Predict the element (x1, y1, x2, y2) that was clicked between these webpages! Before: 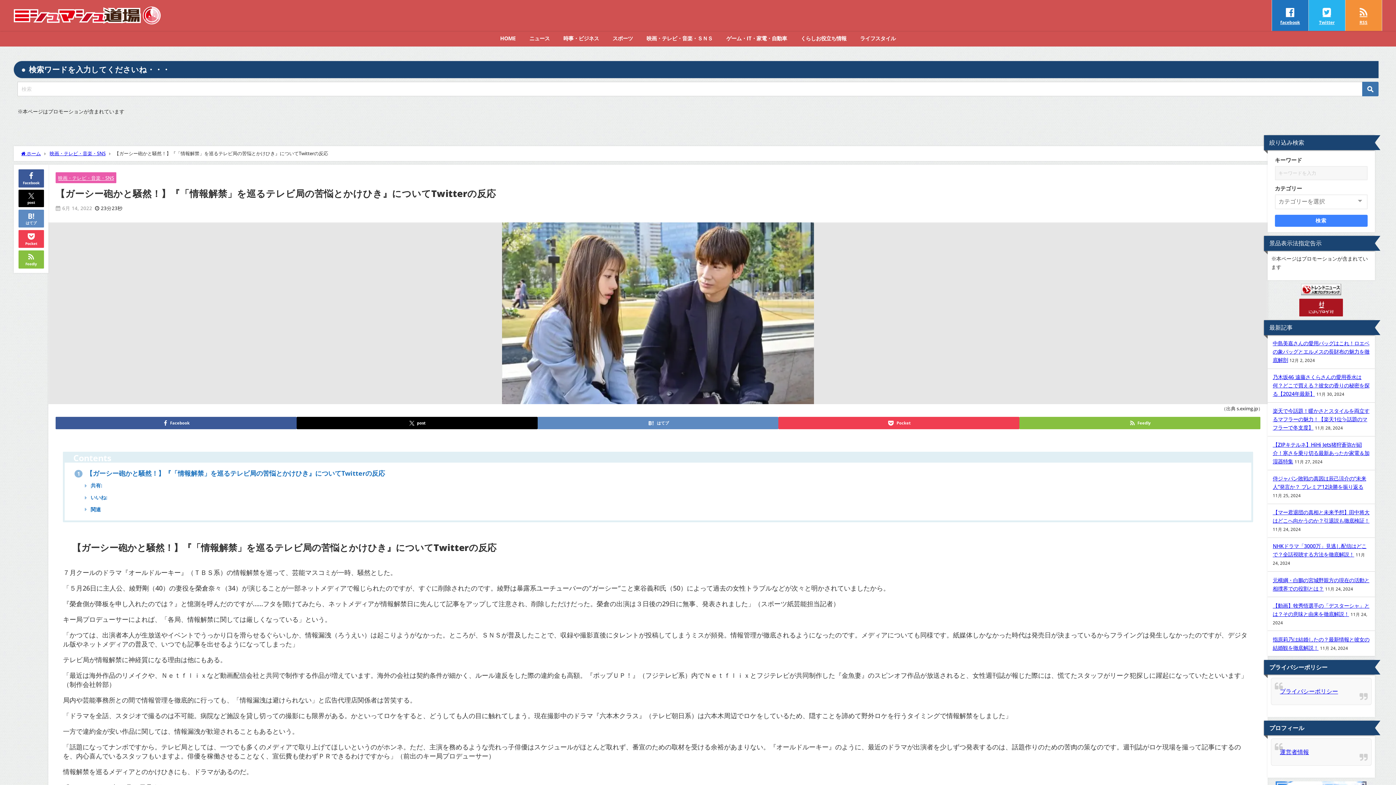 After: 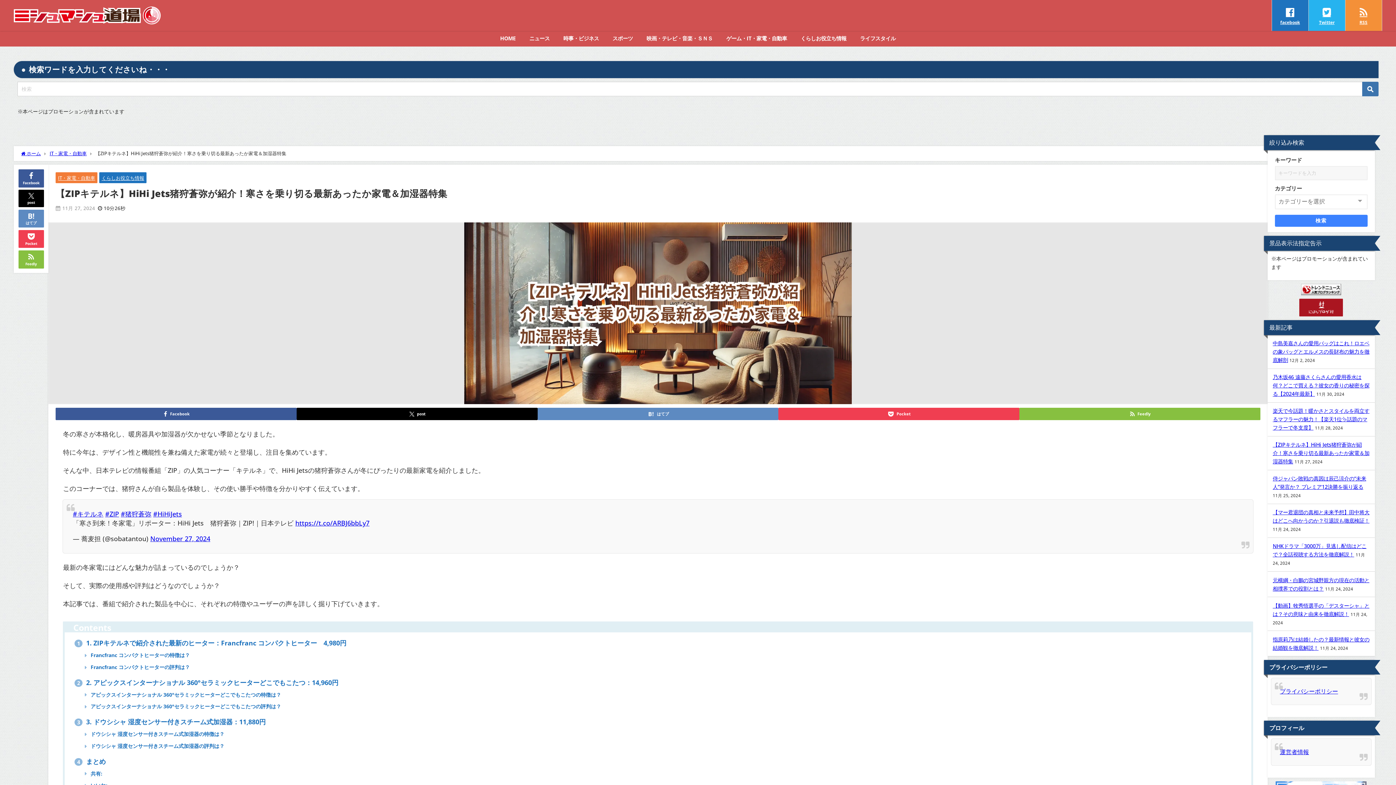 Action: bbox: (1273, 441, 1369, 465) label: 【ZIPキテルネ】HiHi Jets猪狩蒼弥が紹介！寒さを乗り切る最新あったか家電＆加湿器特集